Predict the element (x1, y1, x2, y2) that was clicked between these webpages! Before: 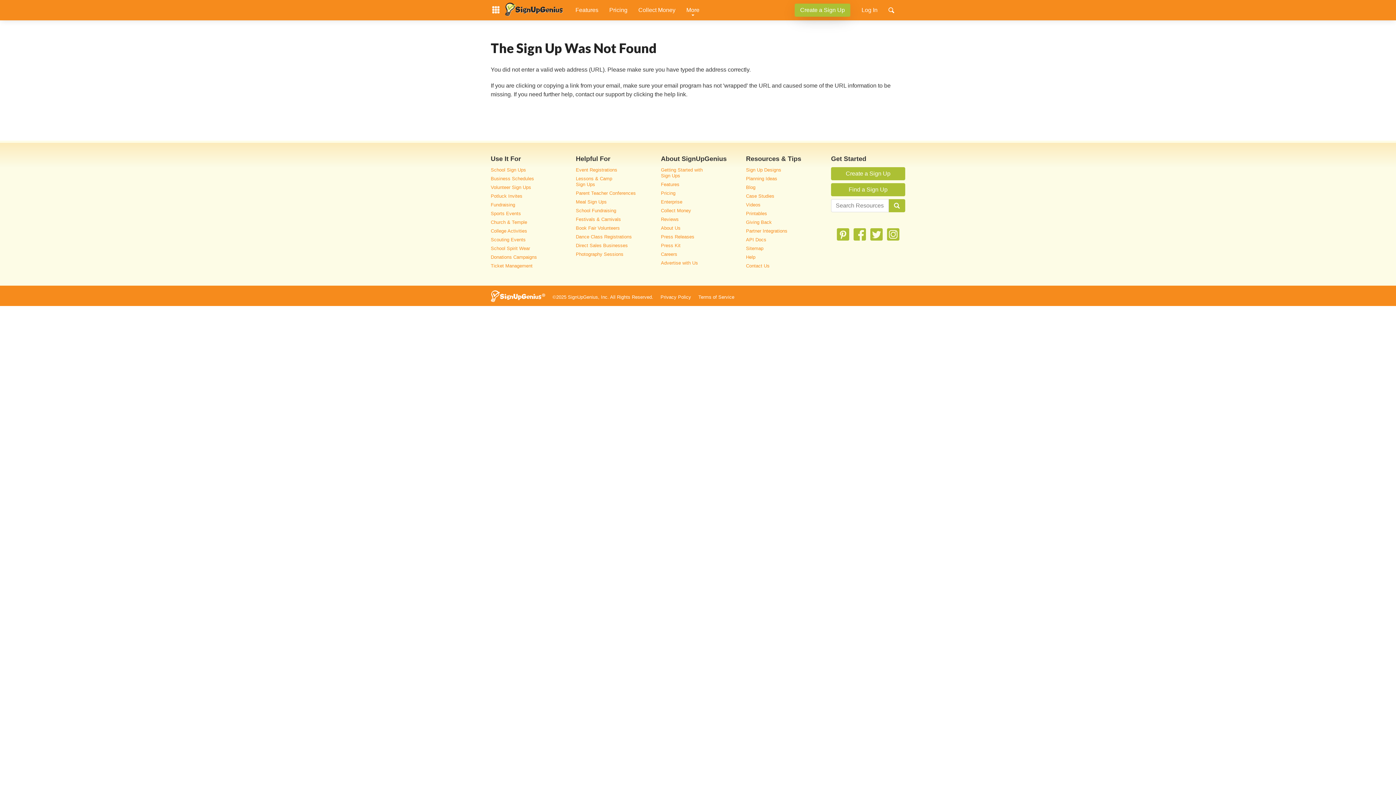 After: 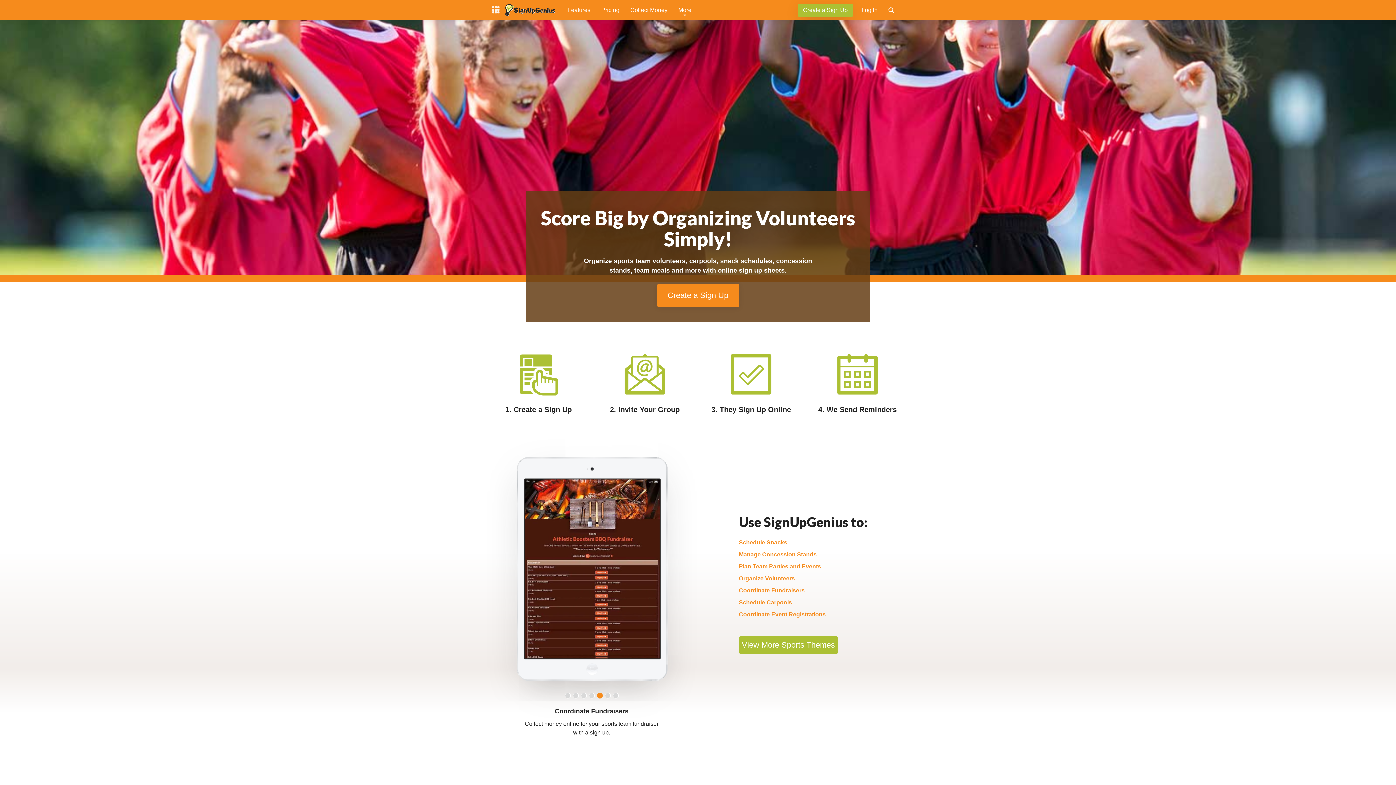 Action: bbox: (490, 210, 521, 216) label: Sports Events